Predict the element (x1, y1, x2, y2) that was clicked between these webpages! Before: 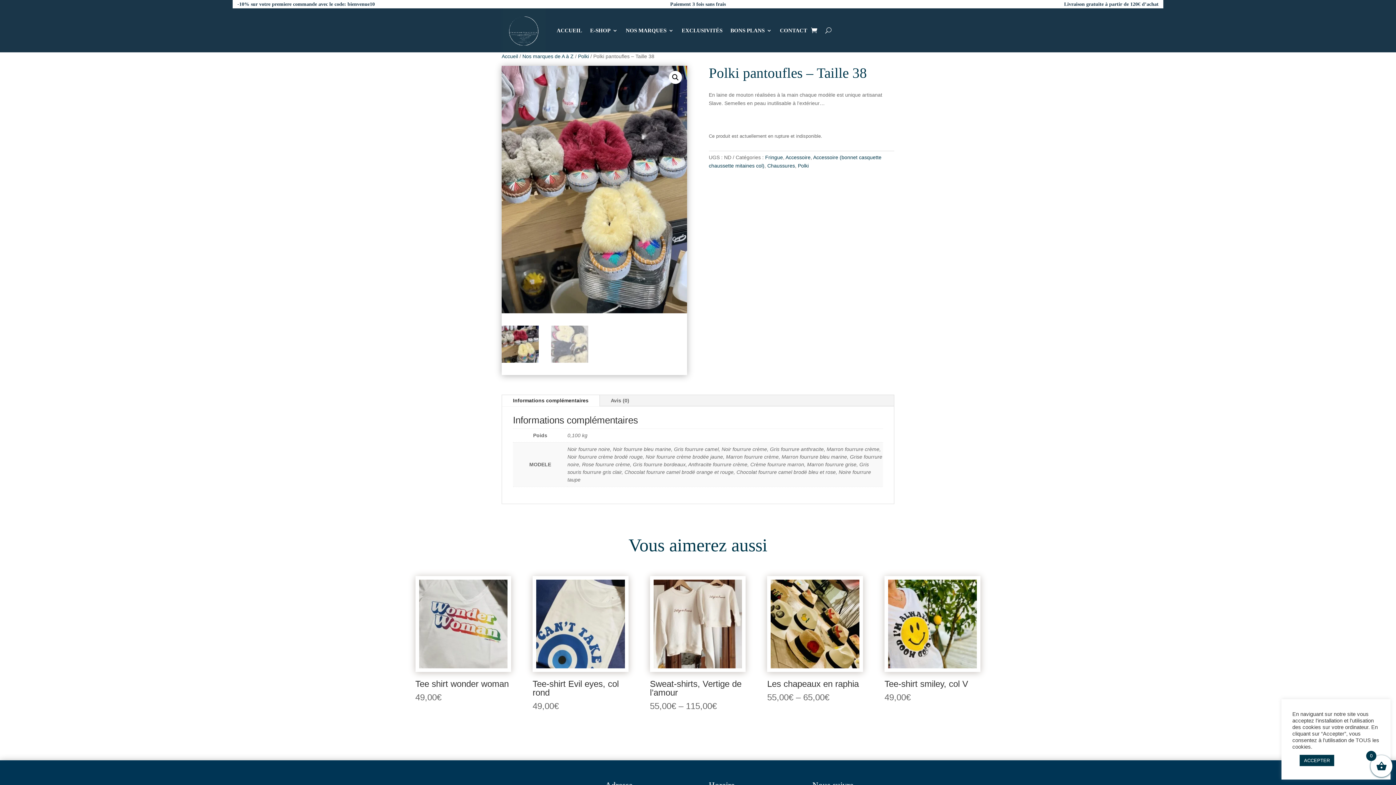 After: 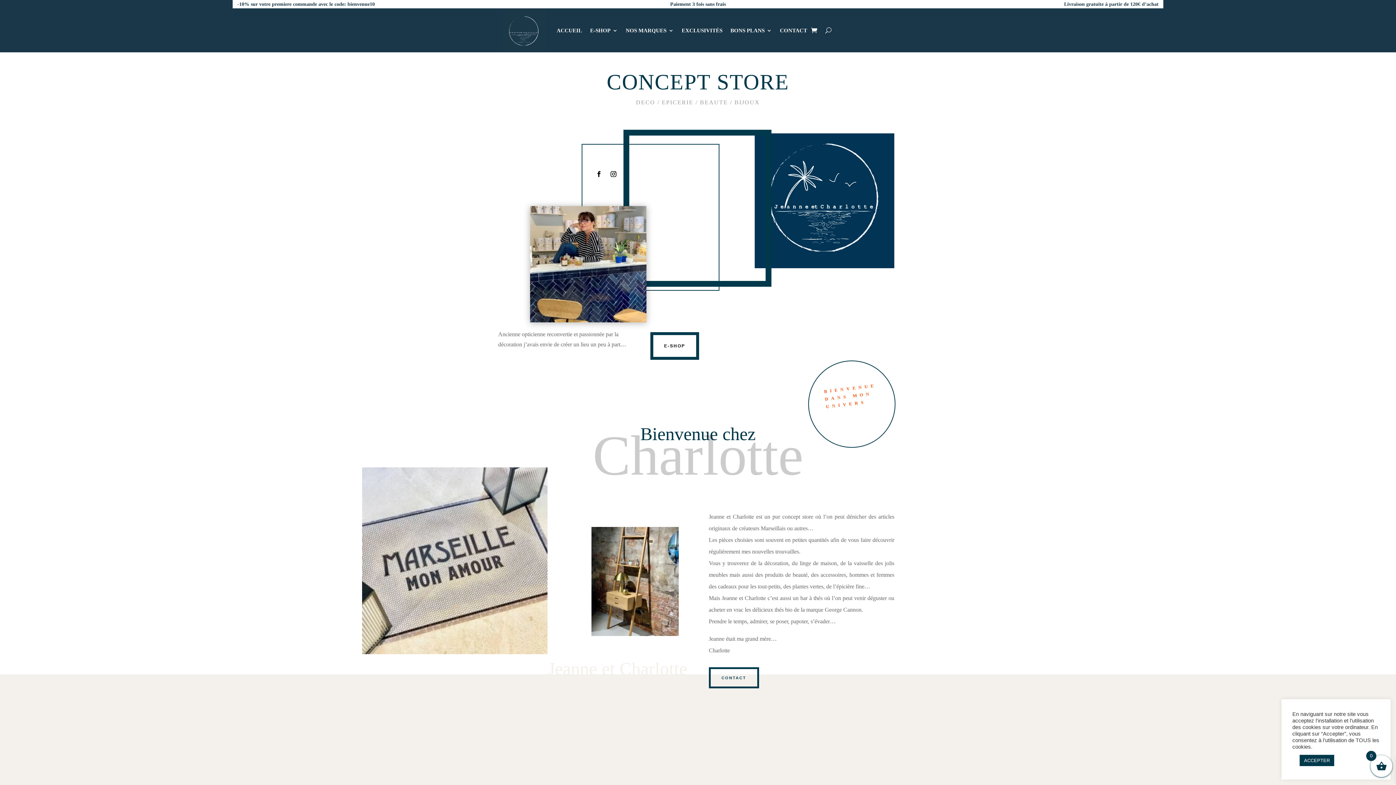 Action: label: Accueil bbox: (501, 53, 518, 59)